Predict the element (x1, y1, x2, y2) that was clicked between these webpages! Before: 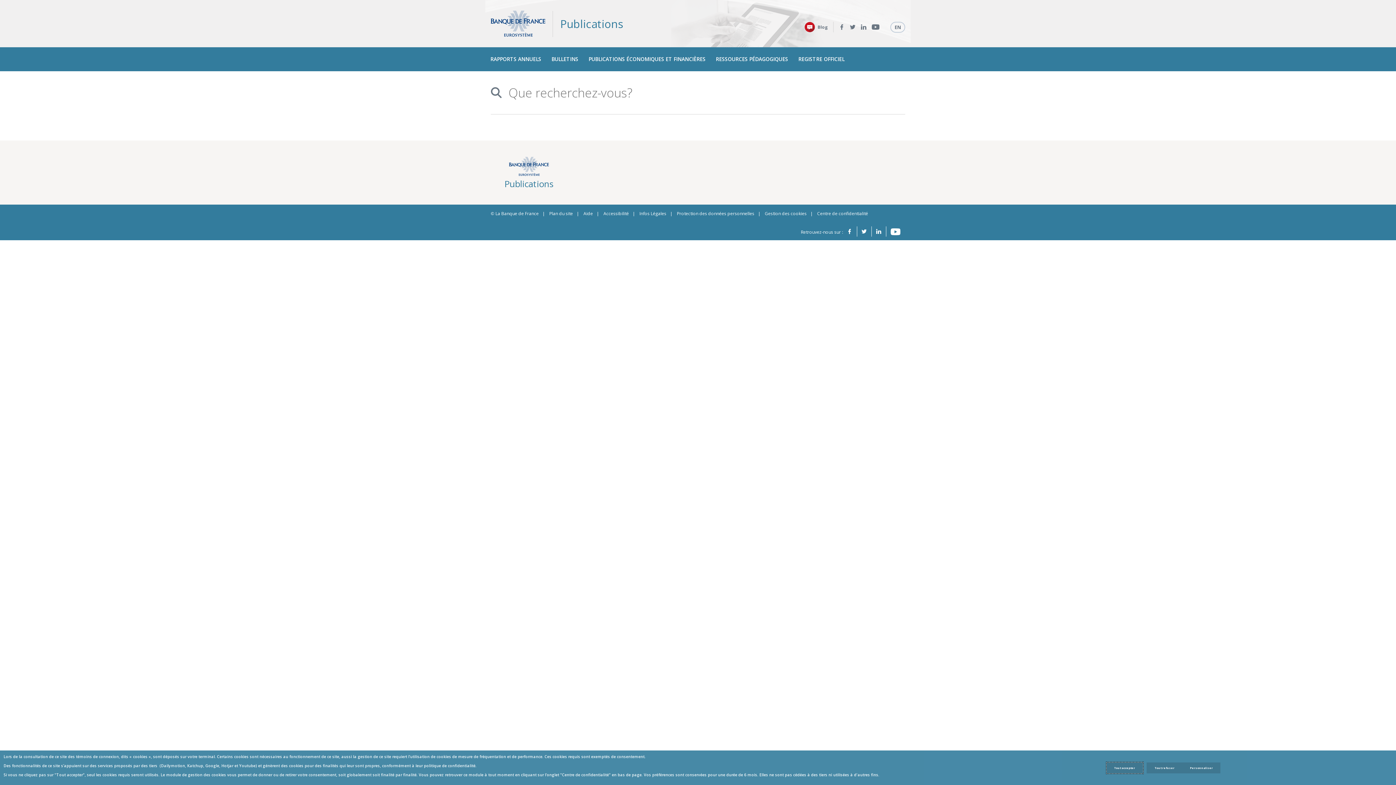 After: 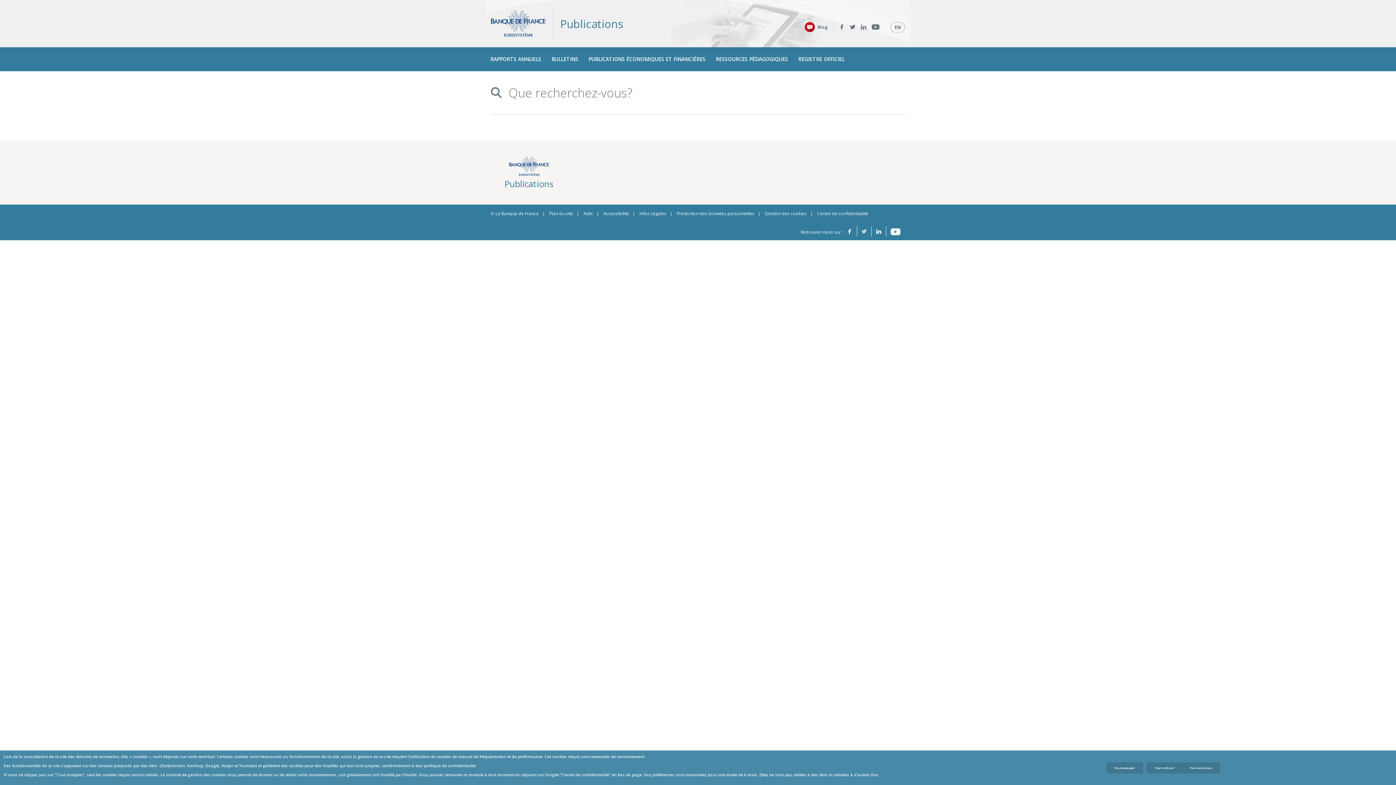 Action: bbox: (857, 226, 872, 236) label: Twitter